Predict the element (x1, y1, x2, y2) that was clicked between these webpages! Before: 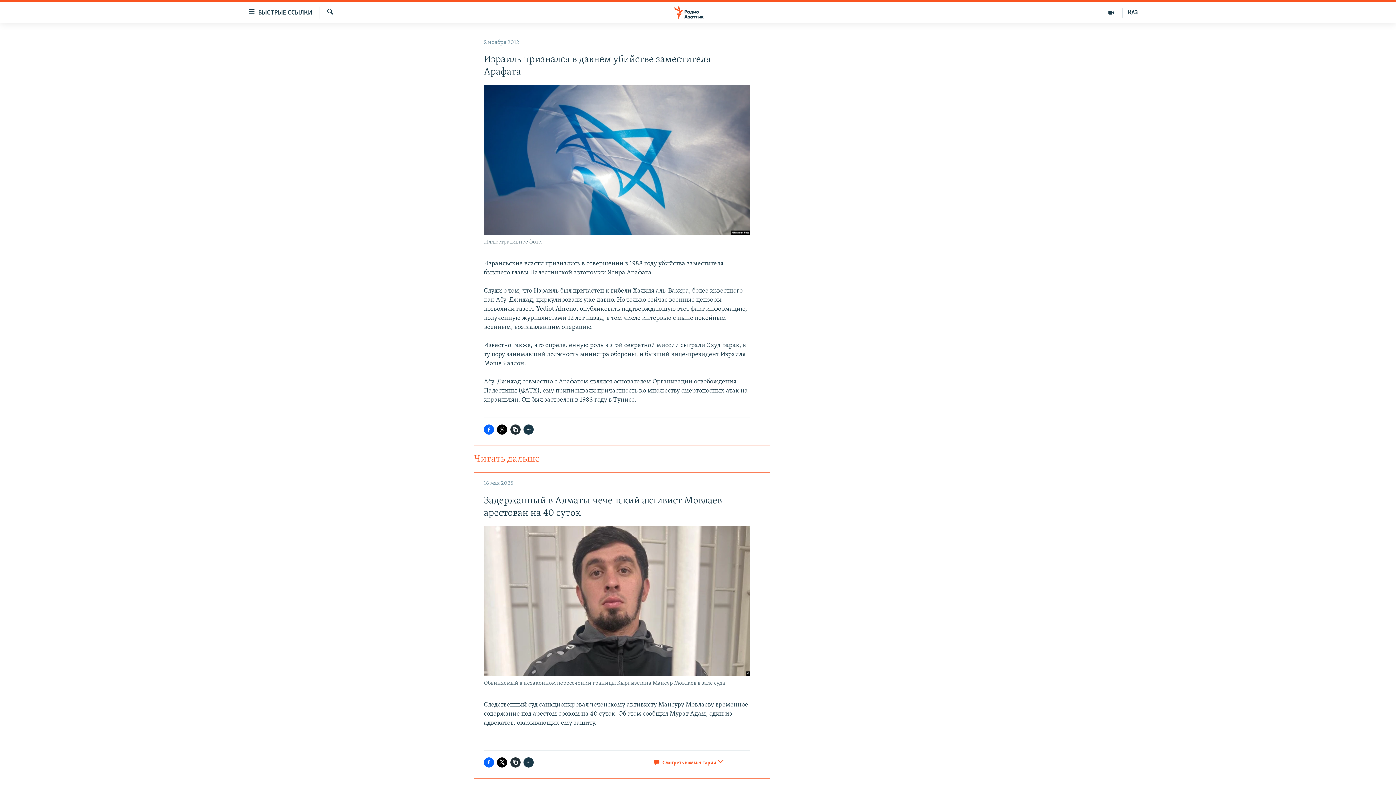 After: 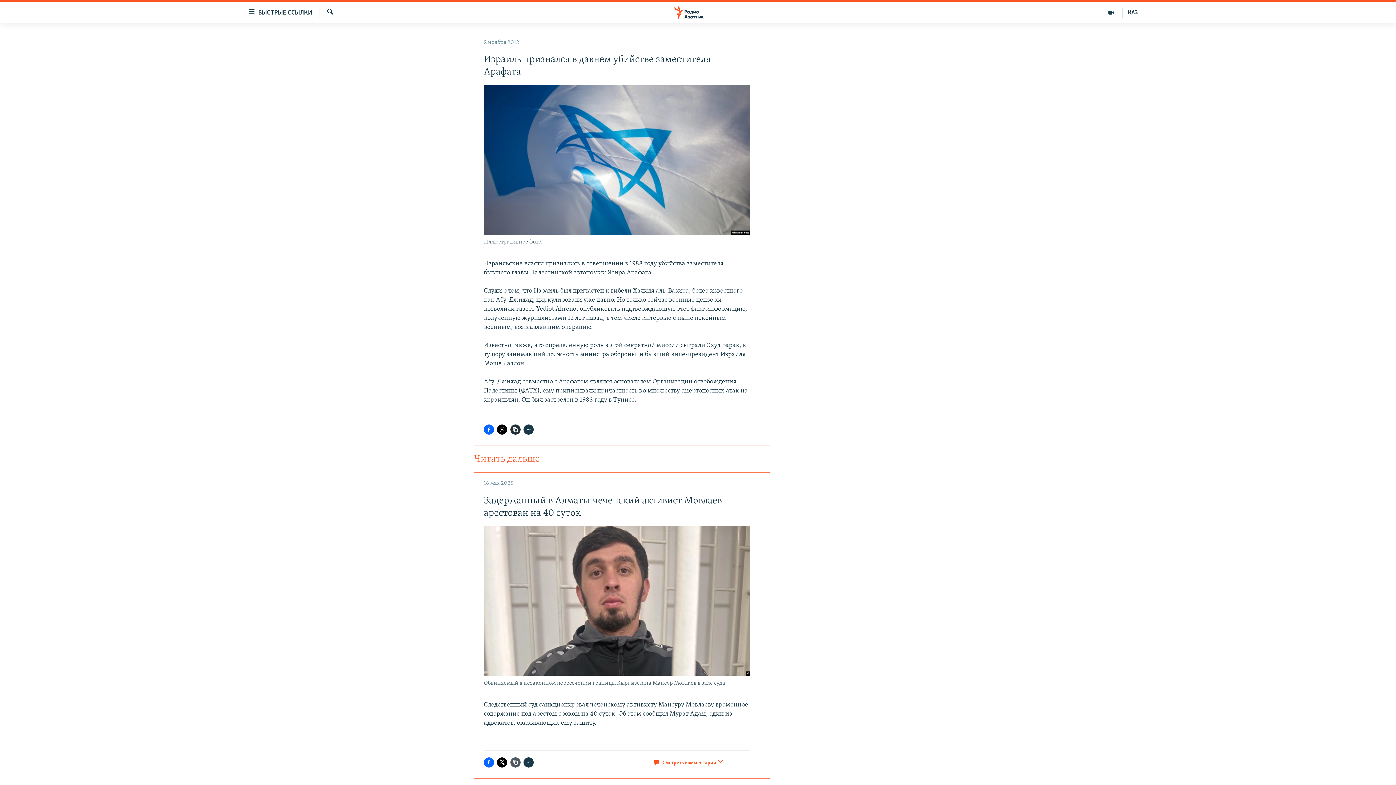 Action: bbox: (510, 757, 520, 767)